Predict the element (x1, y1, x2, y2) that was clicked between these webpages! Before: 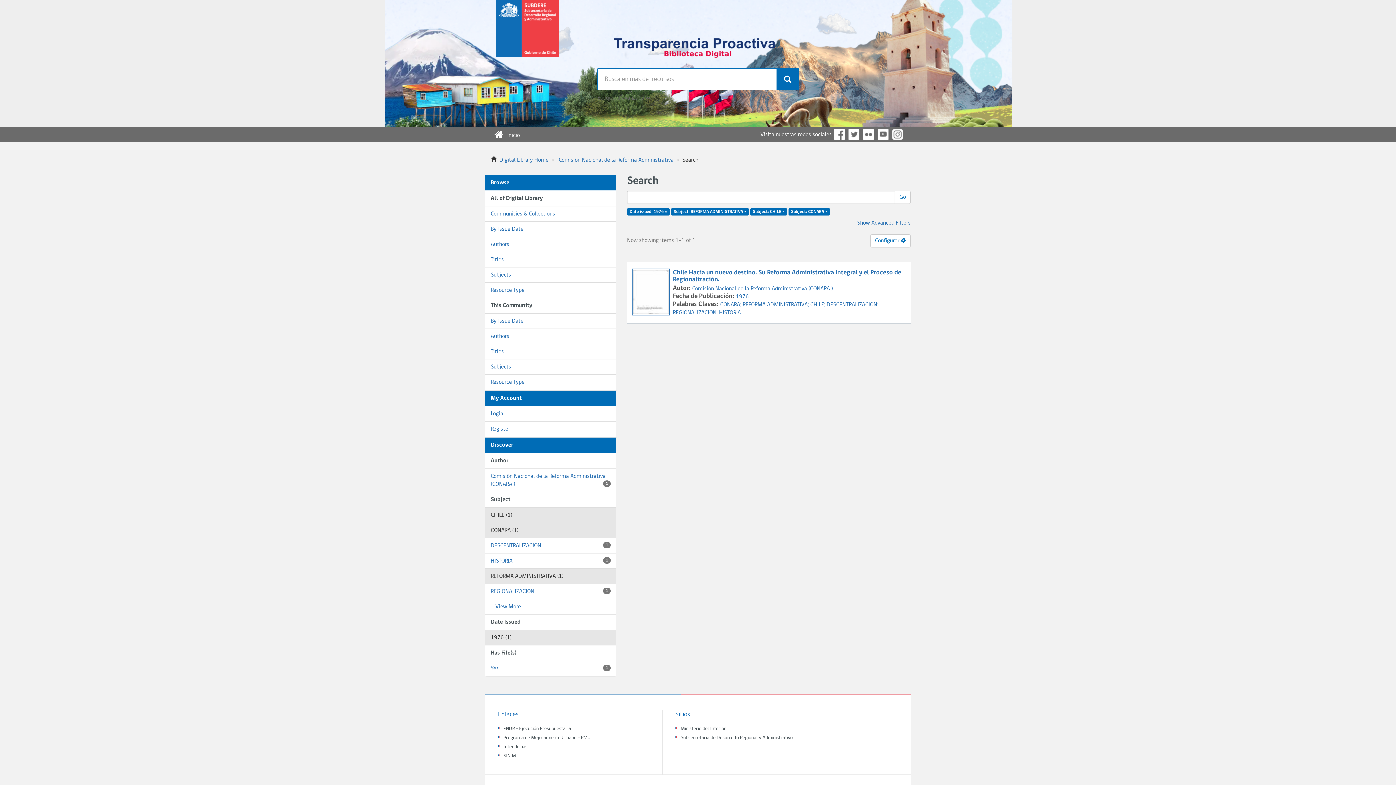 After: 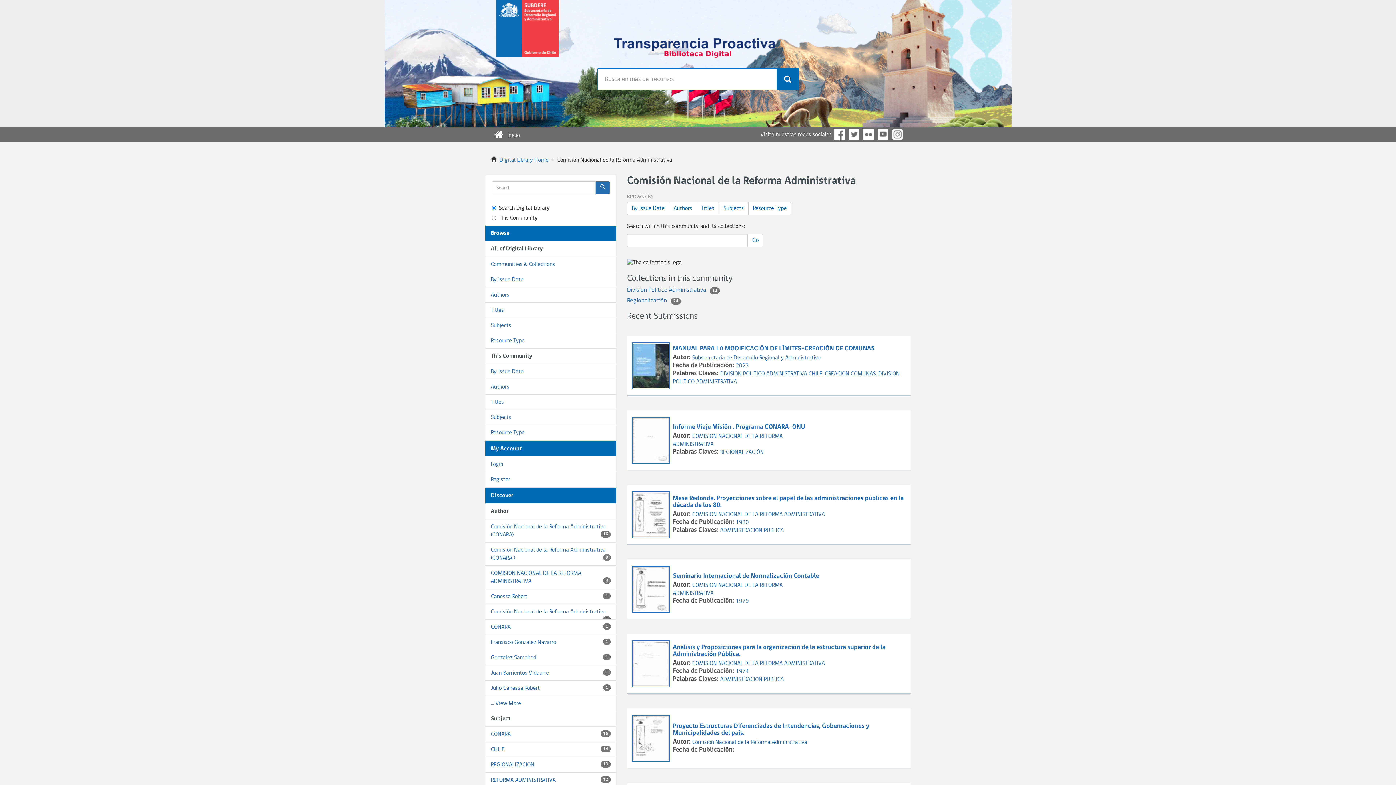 Action: bbox: (558, 157, 673, 163) label: Comisión Nacional de la Reforma Administrativa